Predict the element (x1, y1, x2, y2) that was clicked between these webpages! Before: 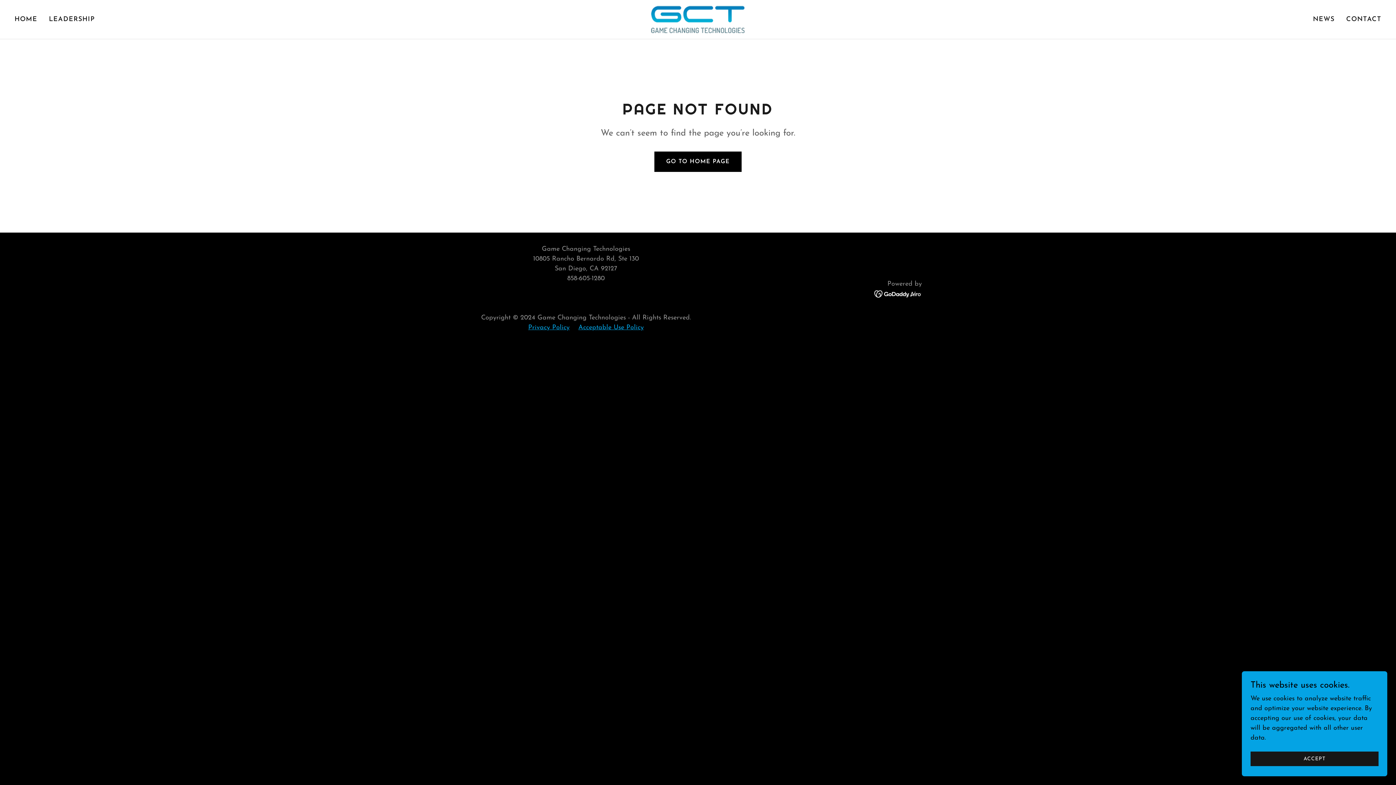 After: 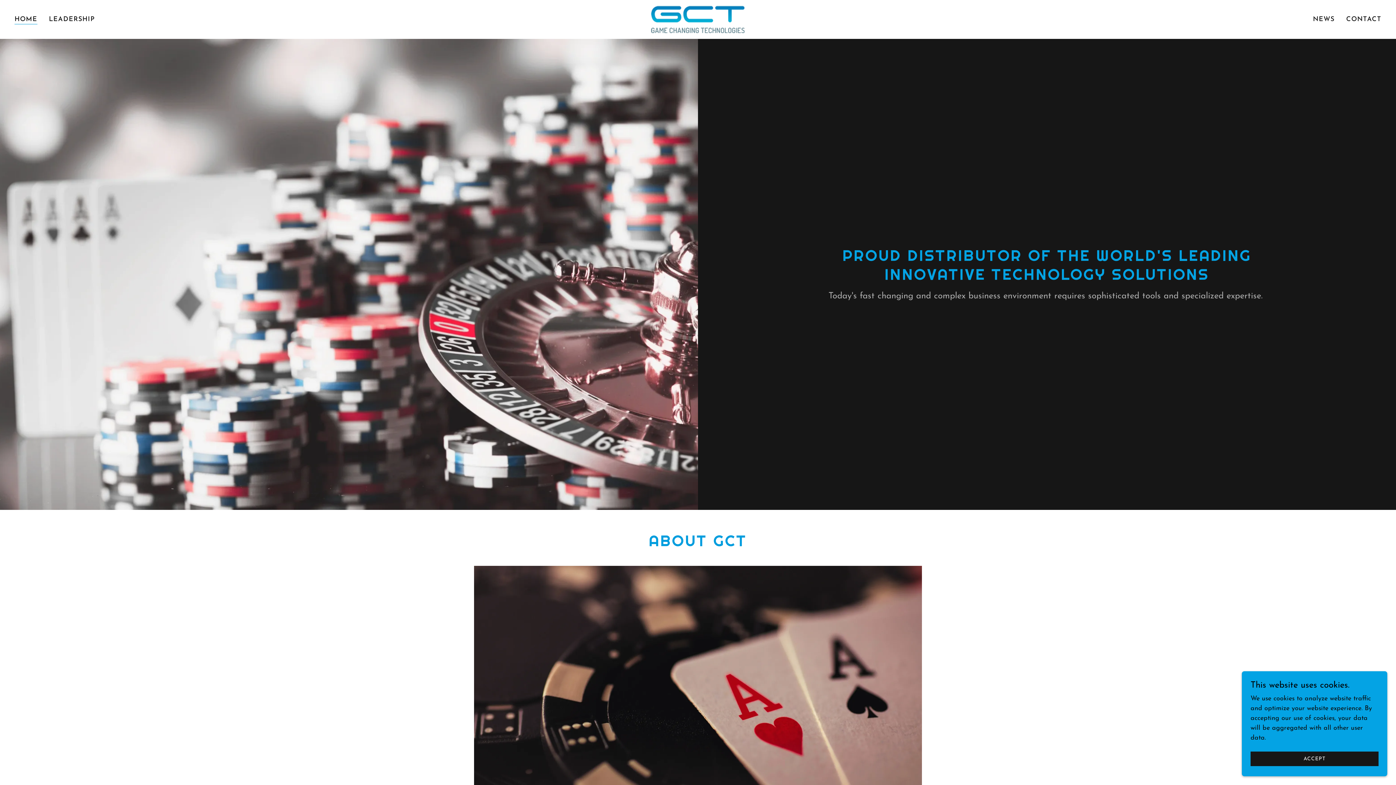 Action: bbox: (651, 15, 744, 22)